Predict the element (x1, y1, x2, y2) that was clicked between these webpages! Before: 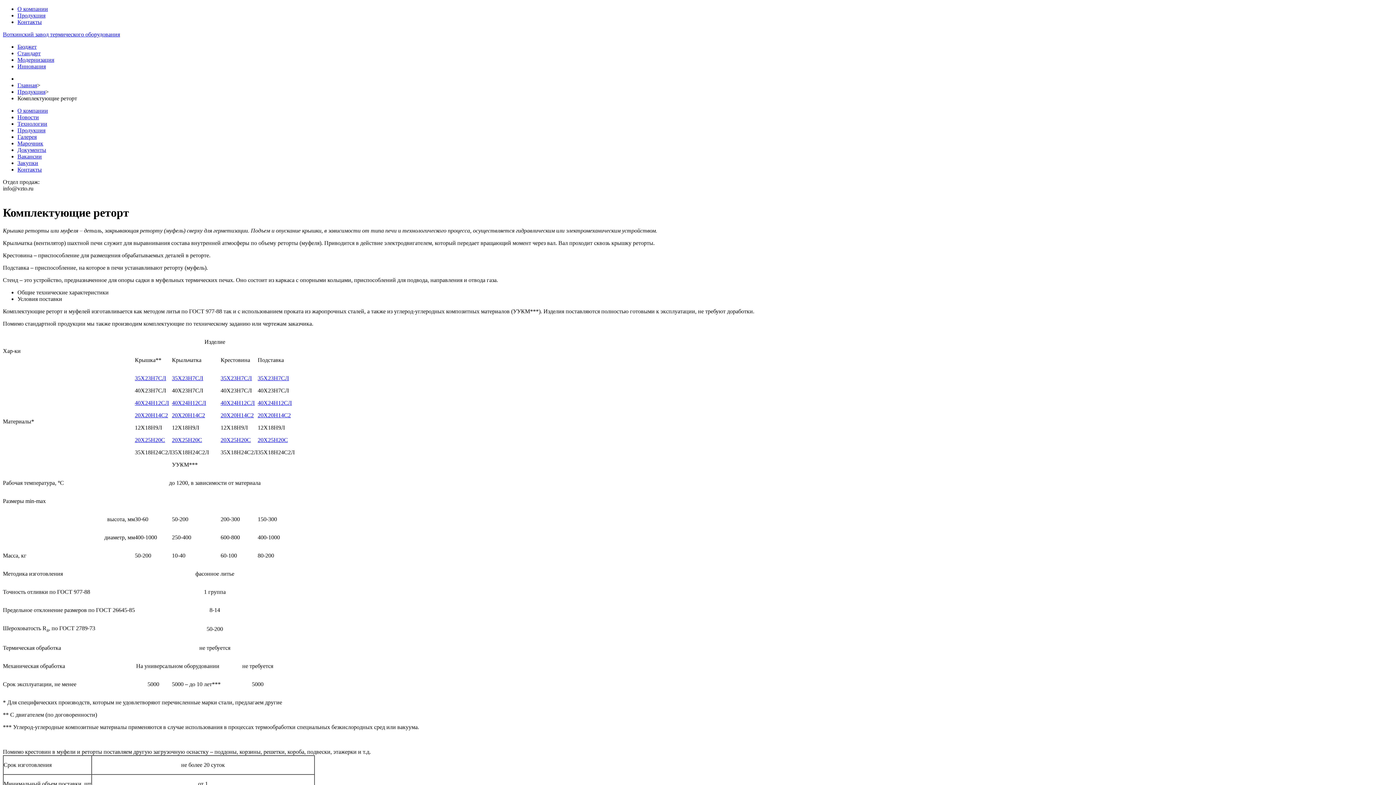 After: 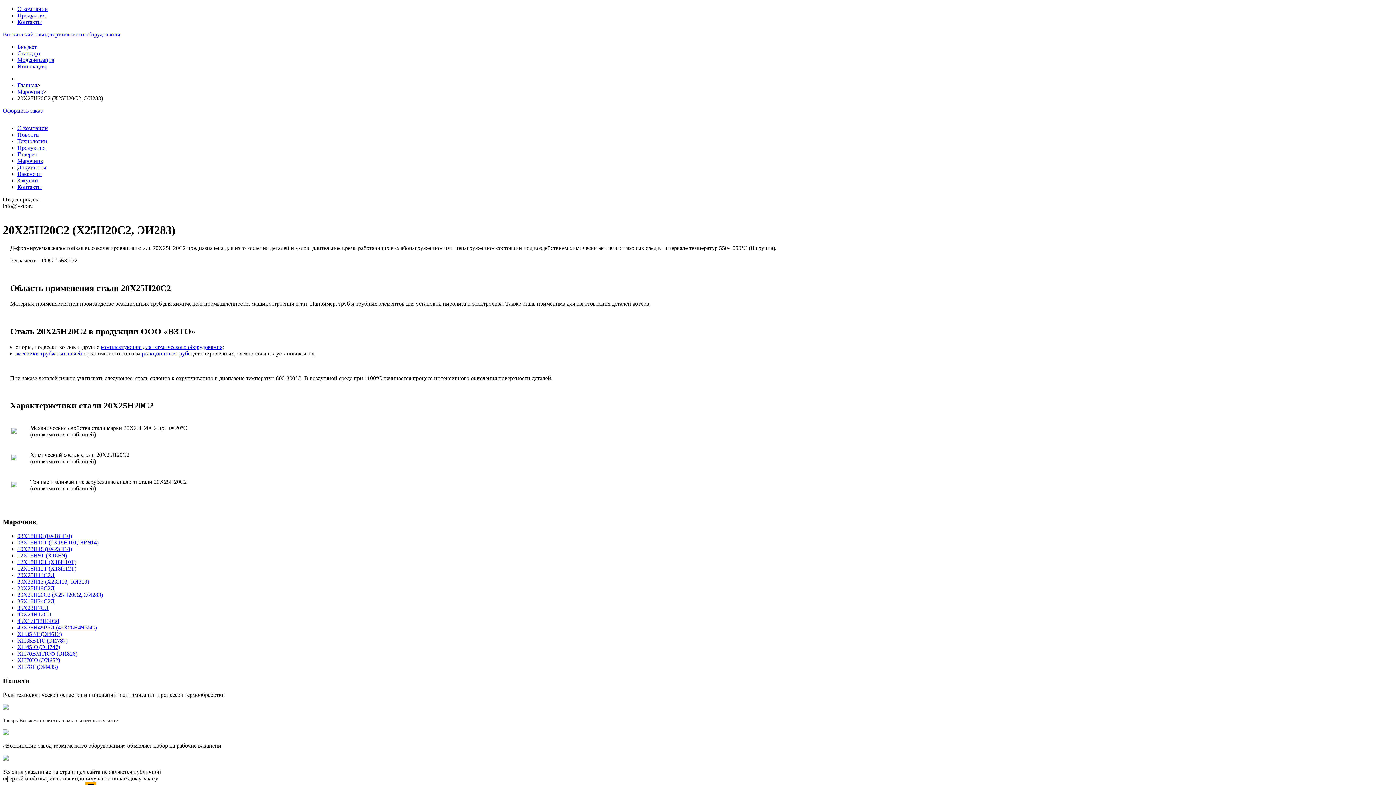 Action: bbox: (172, 437, 202, 443) label: 20Х25Н20С